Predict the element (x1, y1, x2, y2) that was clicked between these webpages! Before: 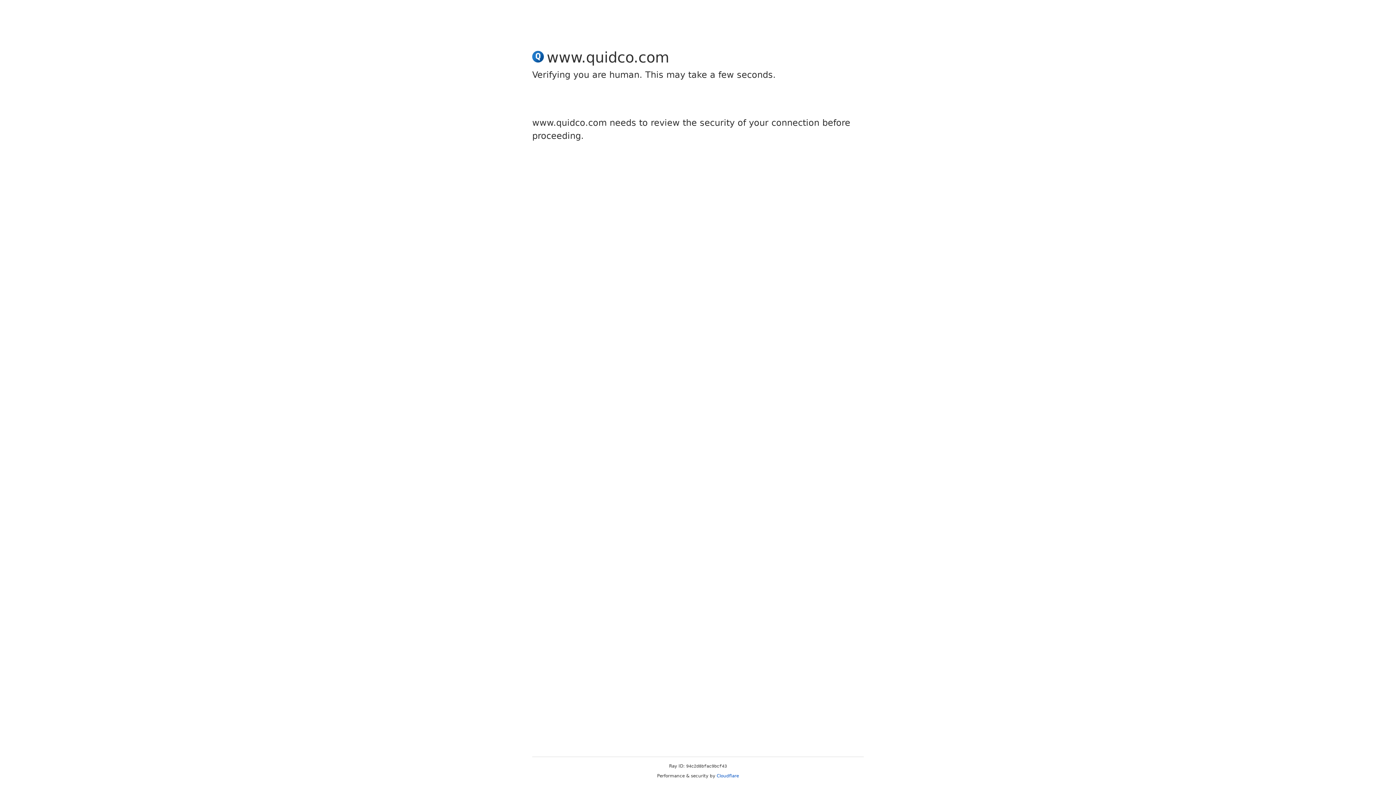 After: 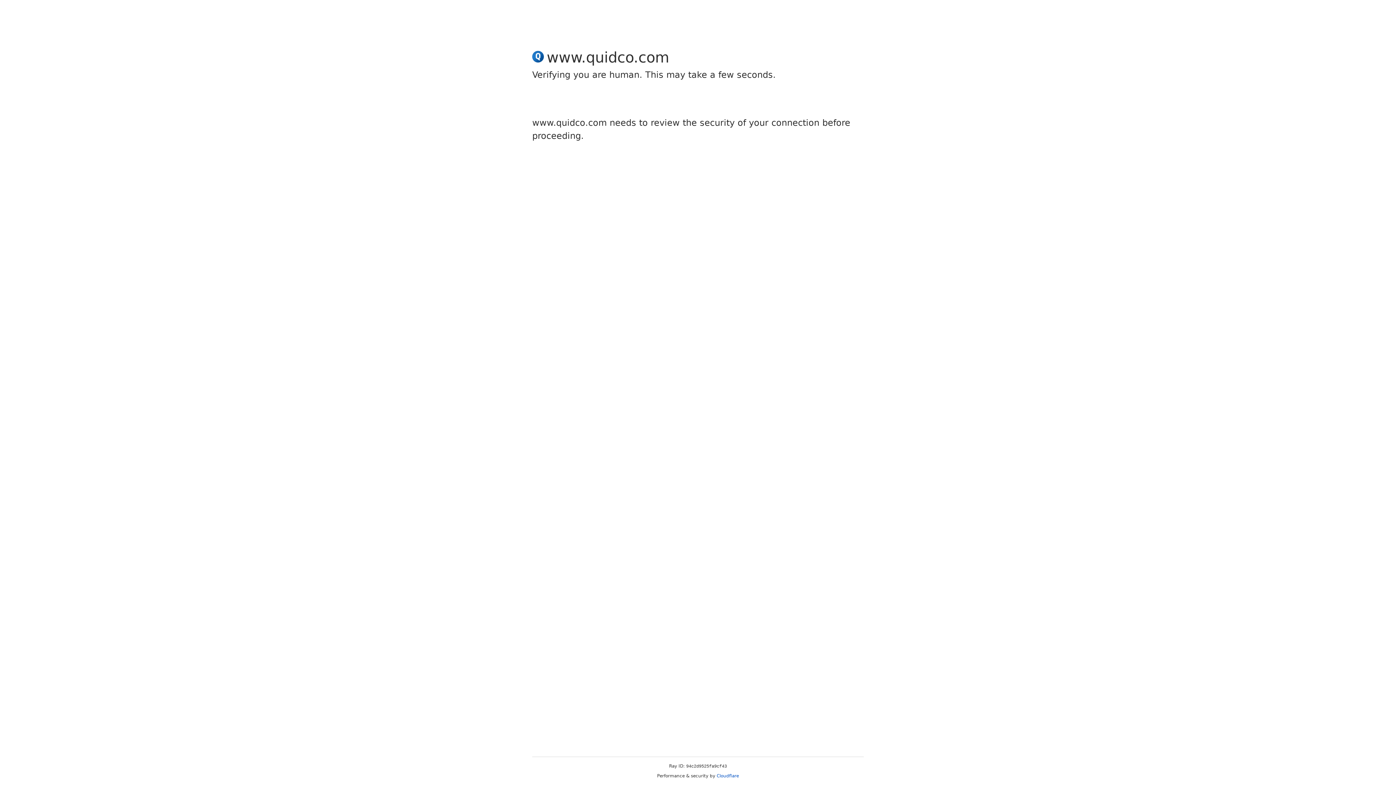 Action: bbox: (716, 773, 739, 778) label: Cloudflare